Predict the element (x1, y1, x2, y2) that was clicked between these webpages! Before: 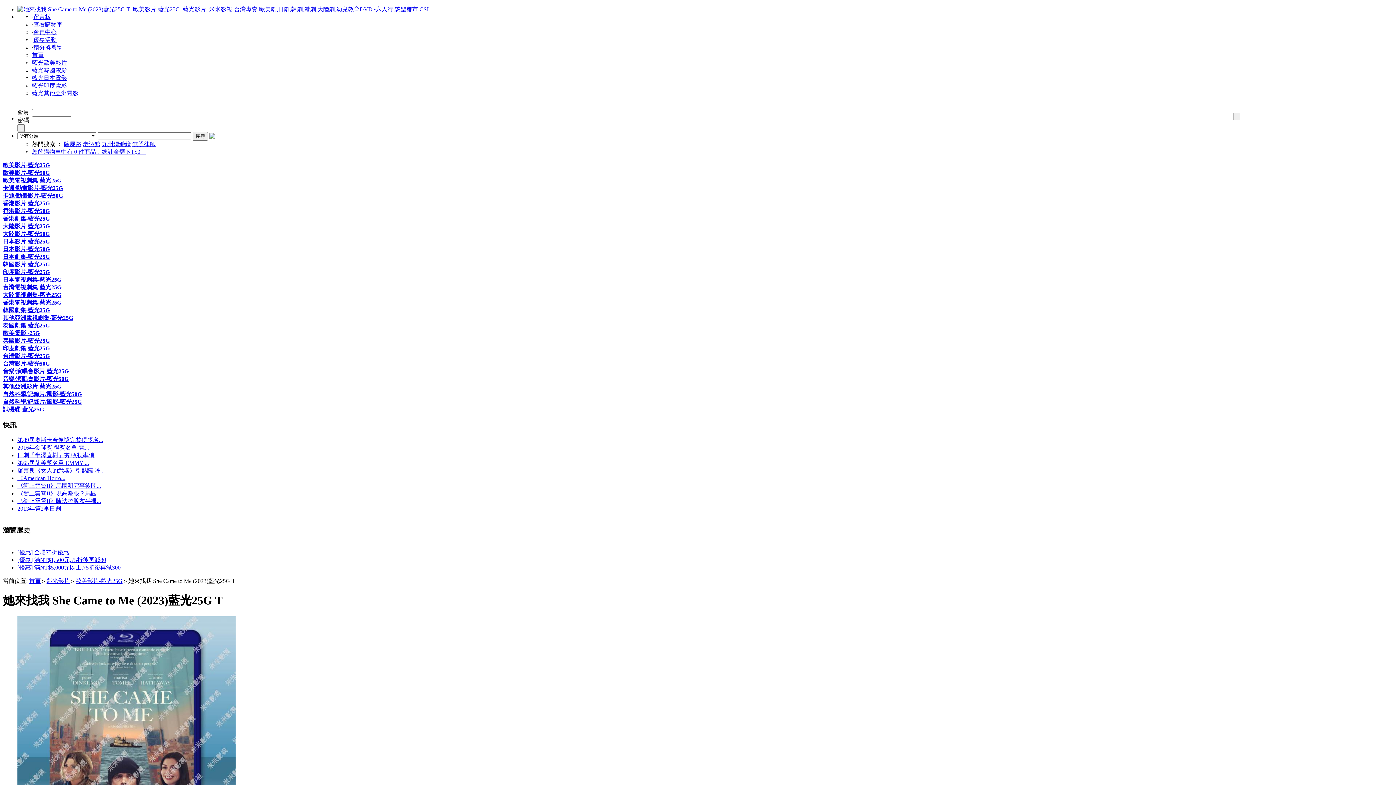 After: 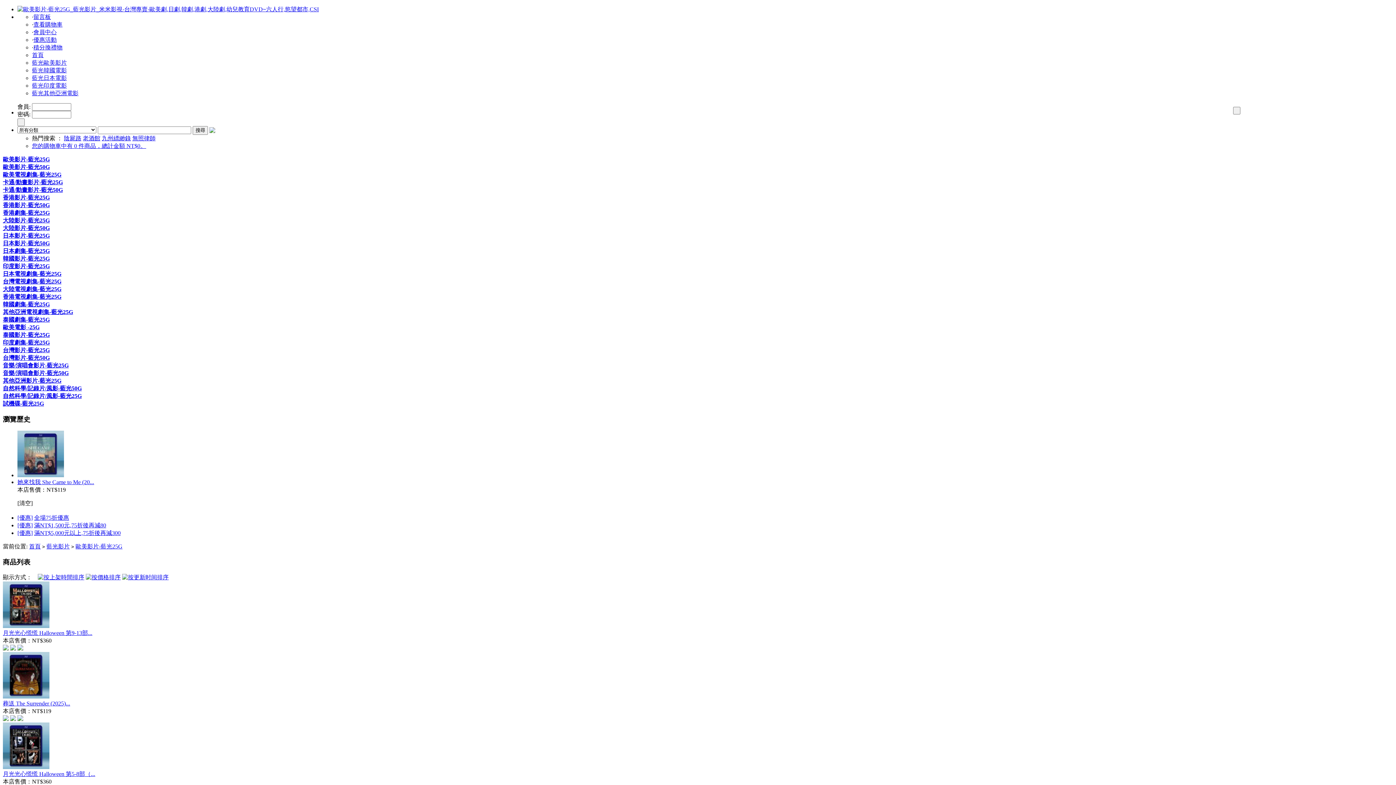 Action: label: 藍光歐美影片 bbox: (32, 59, 66, 65)